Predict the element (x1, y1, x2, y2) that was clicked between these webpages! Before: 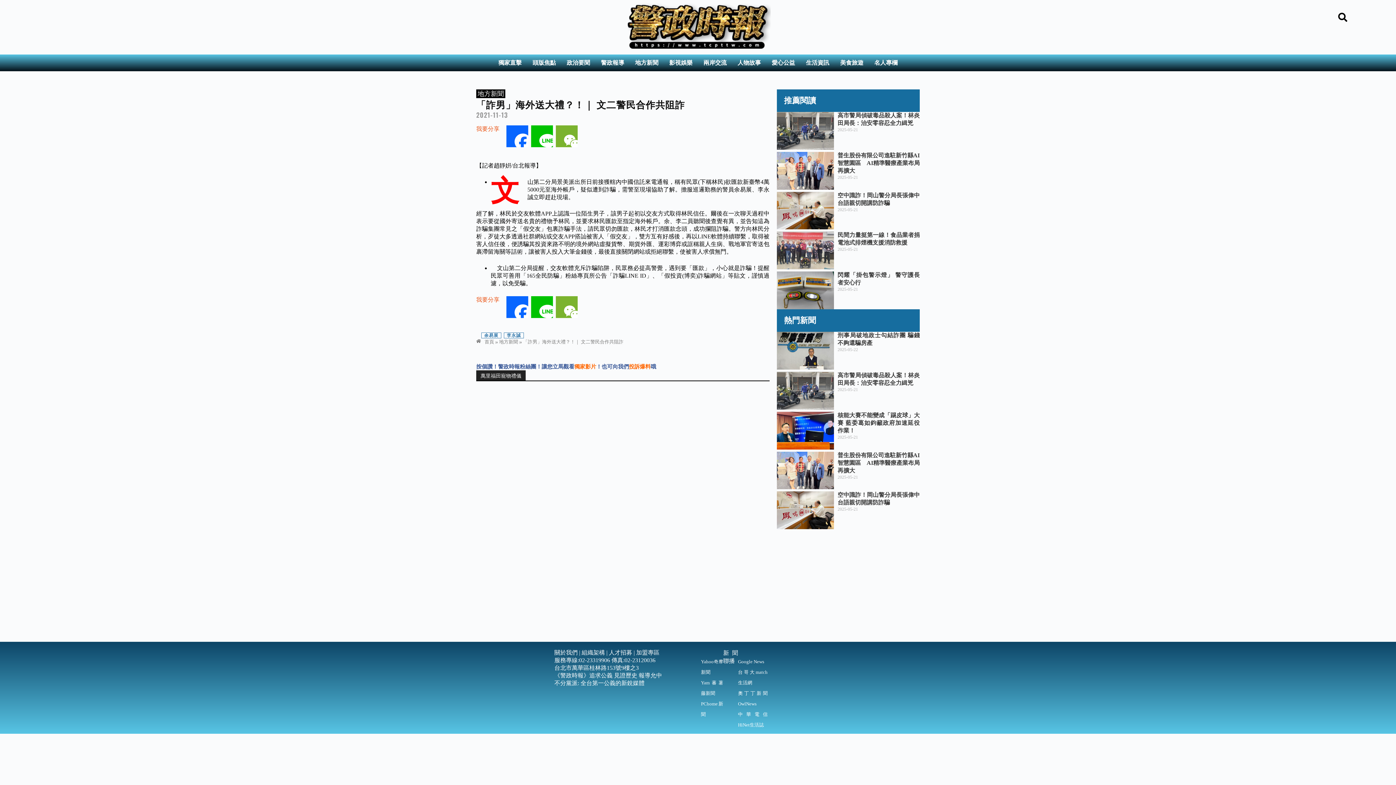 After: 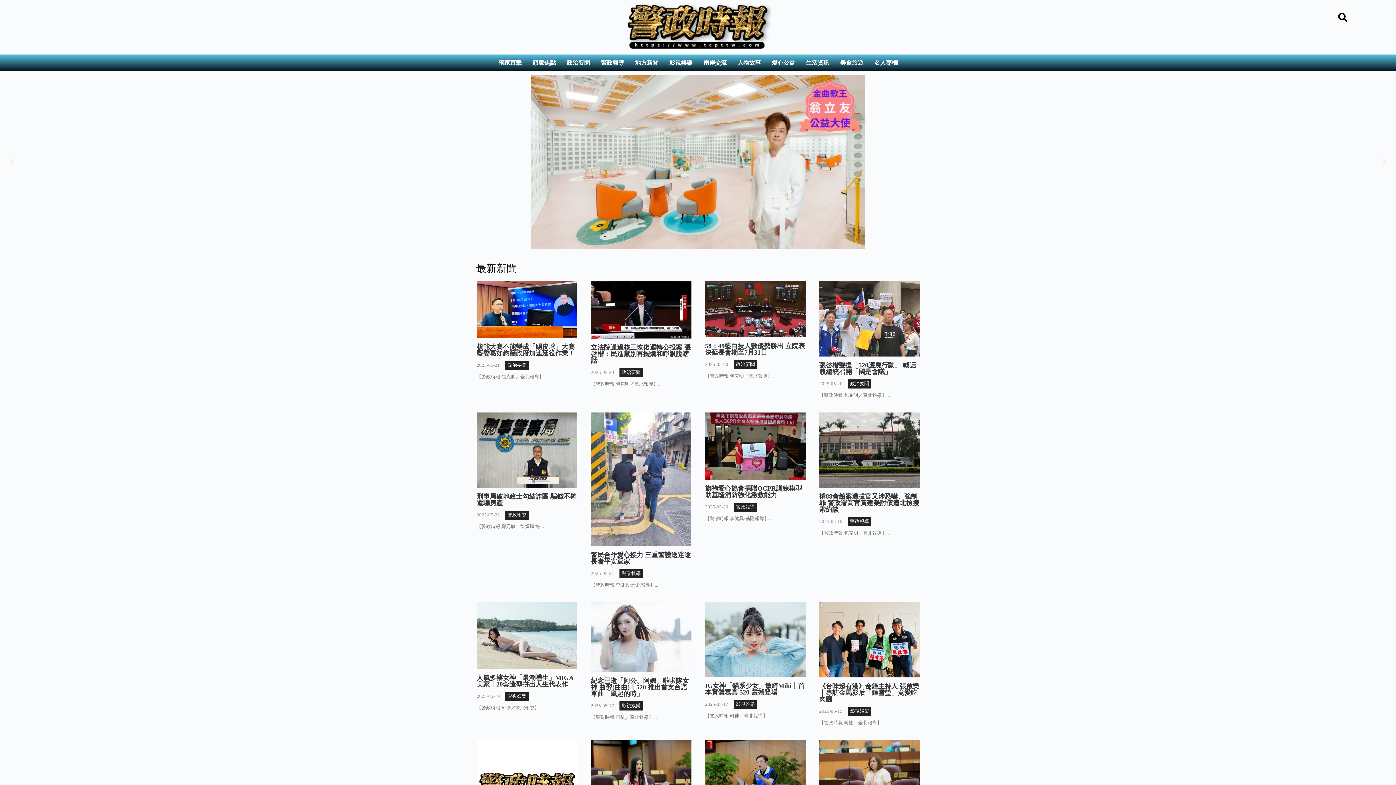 Action: bbox: (484, 339, 494, 345) label: 首頁